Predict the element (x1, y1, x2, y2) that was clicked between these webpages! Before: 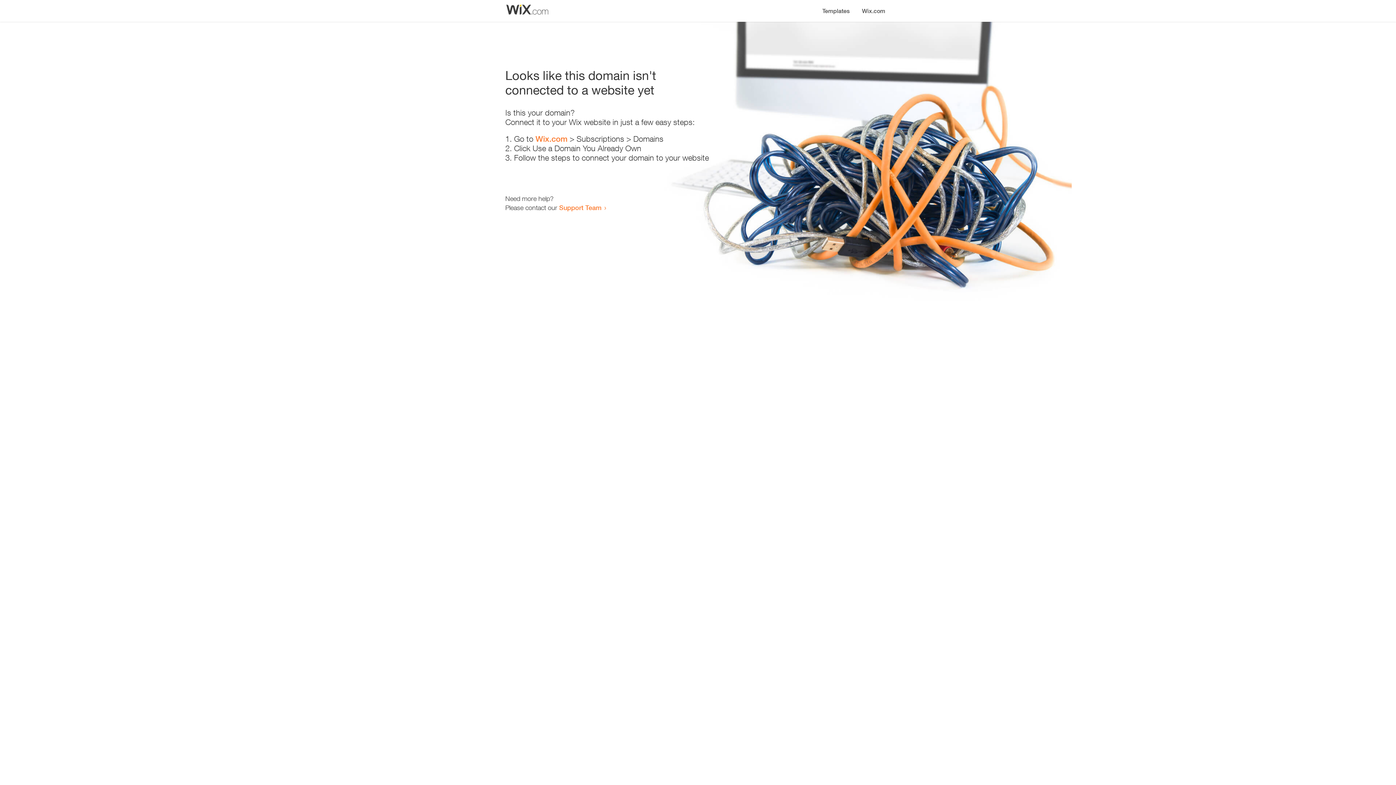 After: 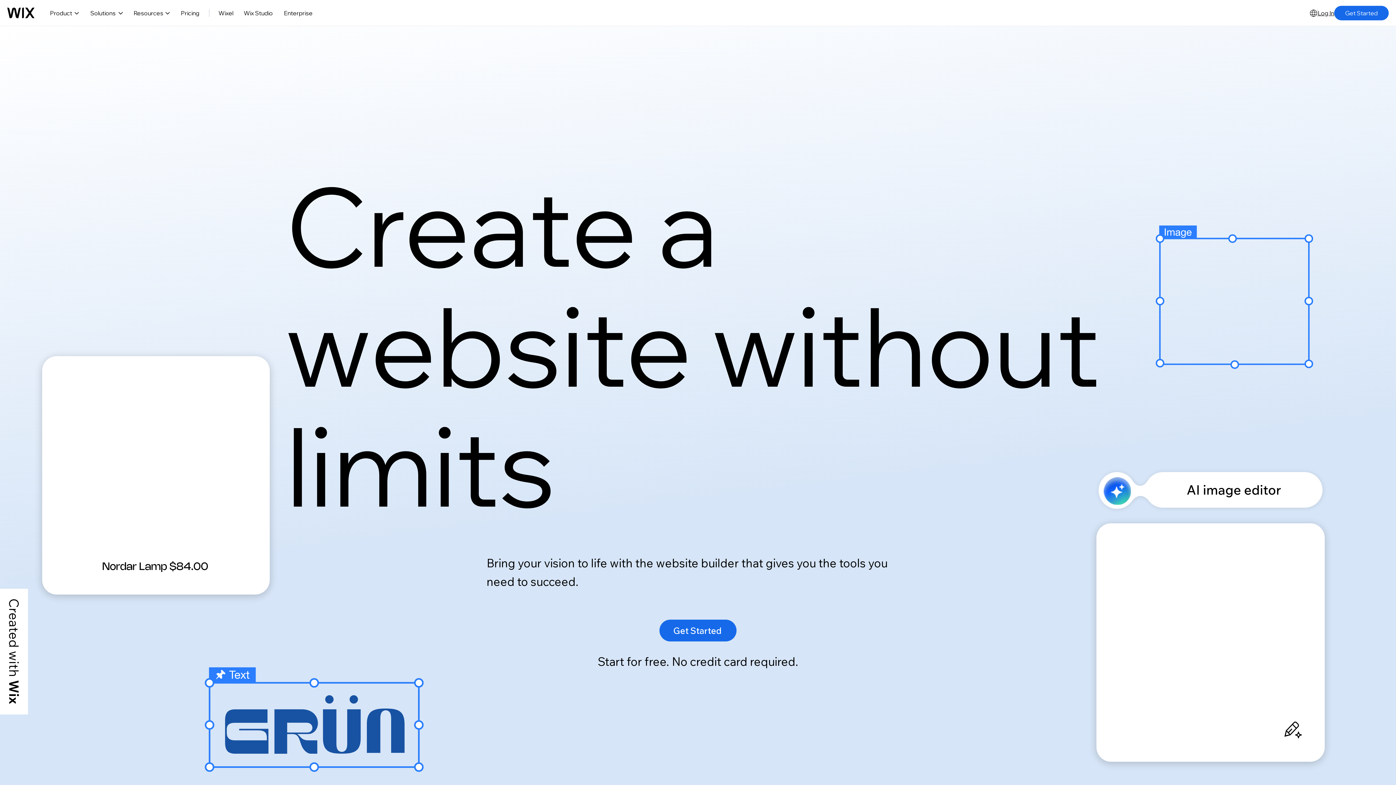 Action: bbox: (856, 0, 890, 14) label: Wix.com